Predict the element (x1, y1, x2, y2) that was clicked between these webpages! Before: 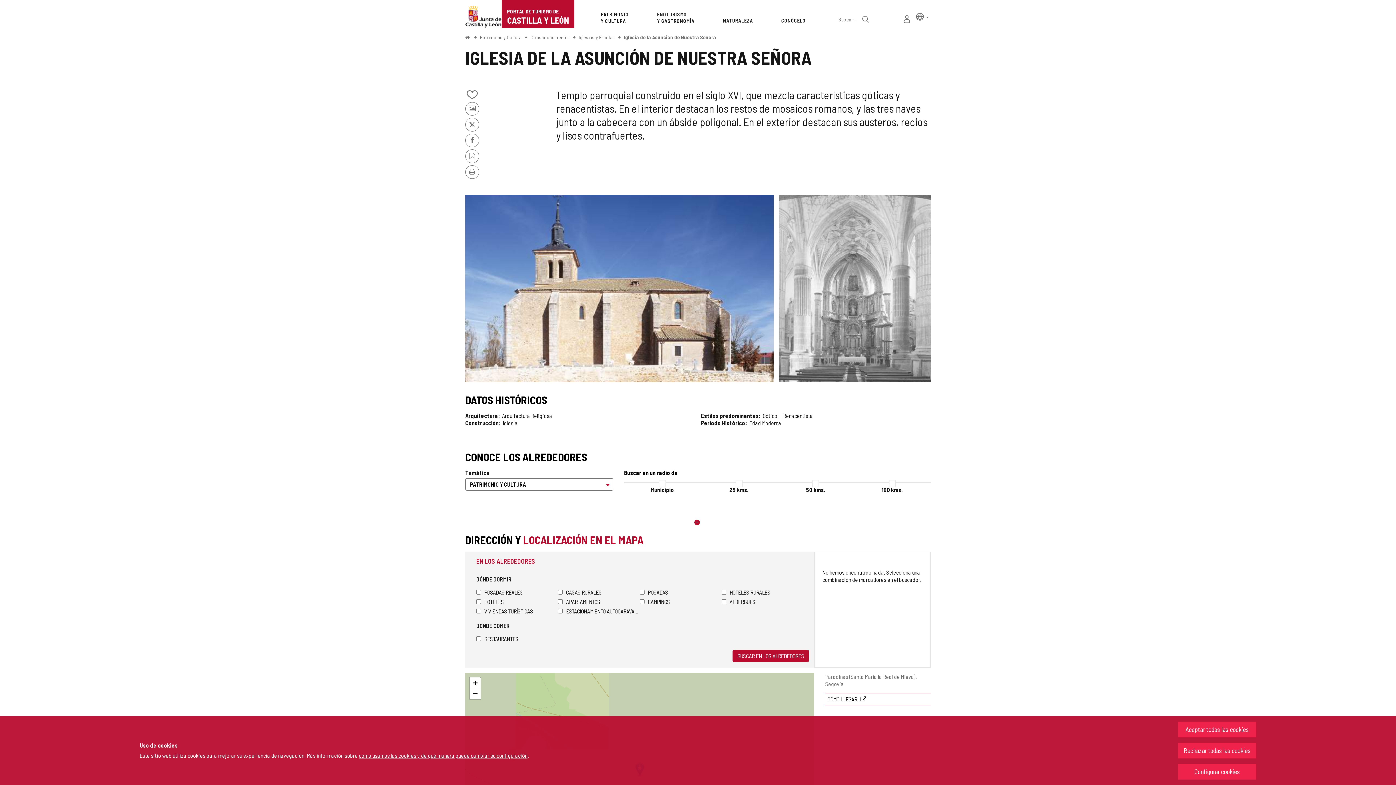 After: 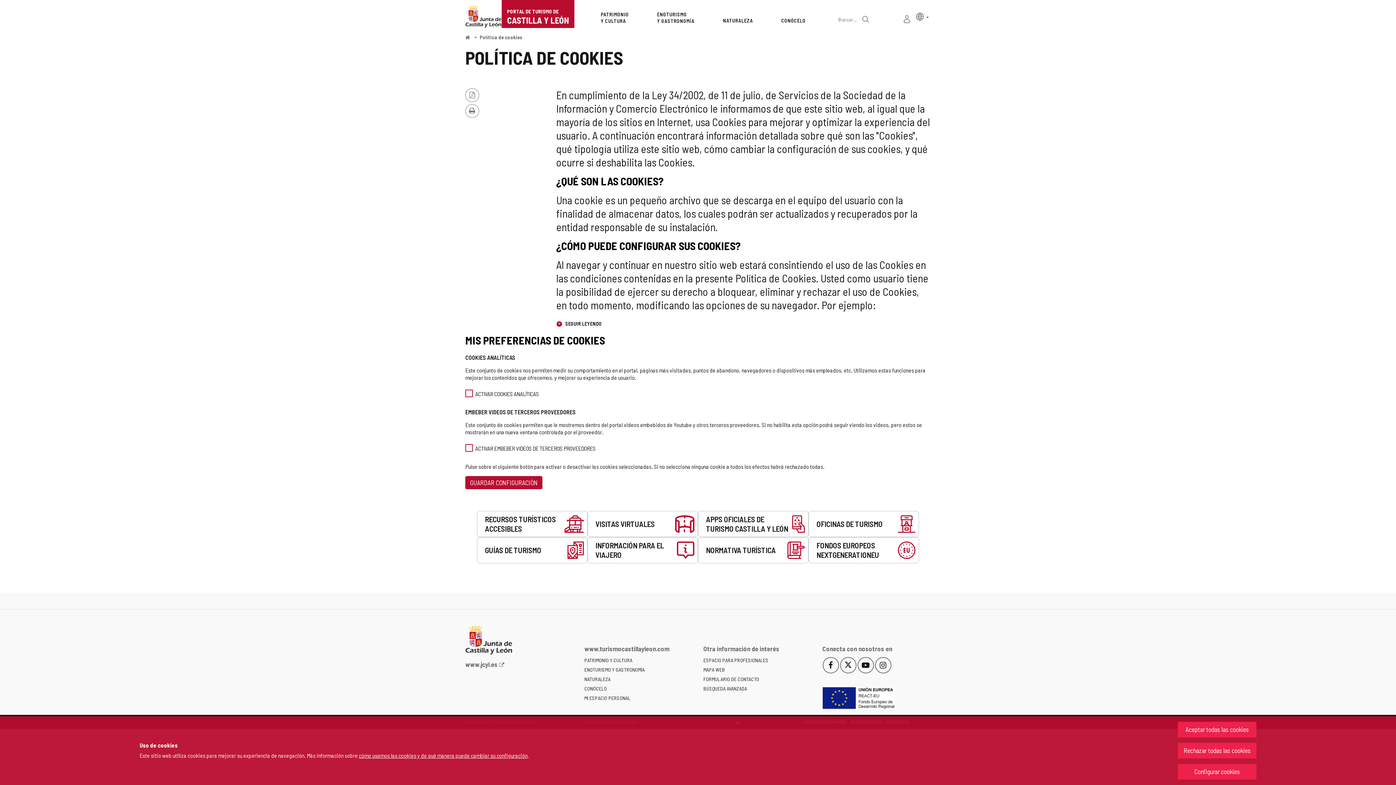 Action: bbox: (1178, 764, 1256, 780) label: Configurar cookies